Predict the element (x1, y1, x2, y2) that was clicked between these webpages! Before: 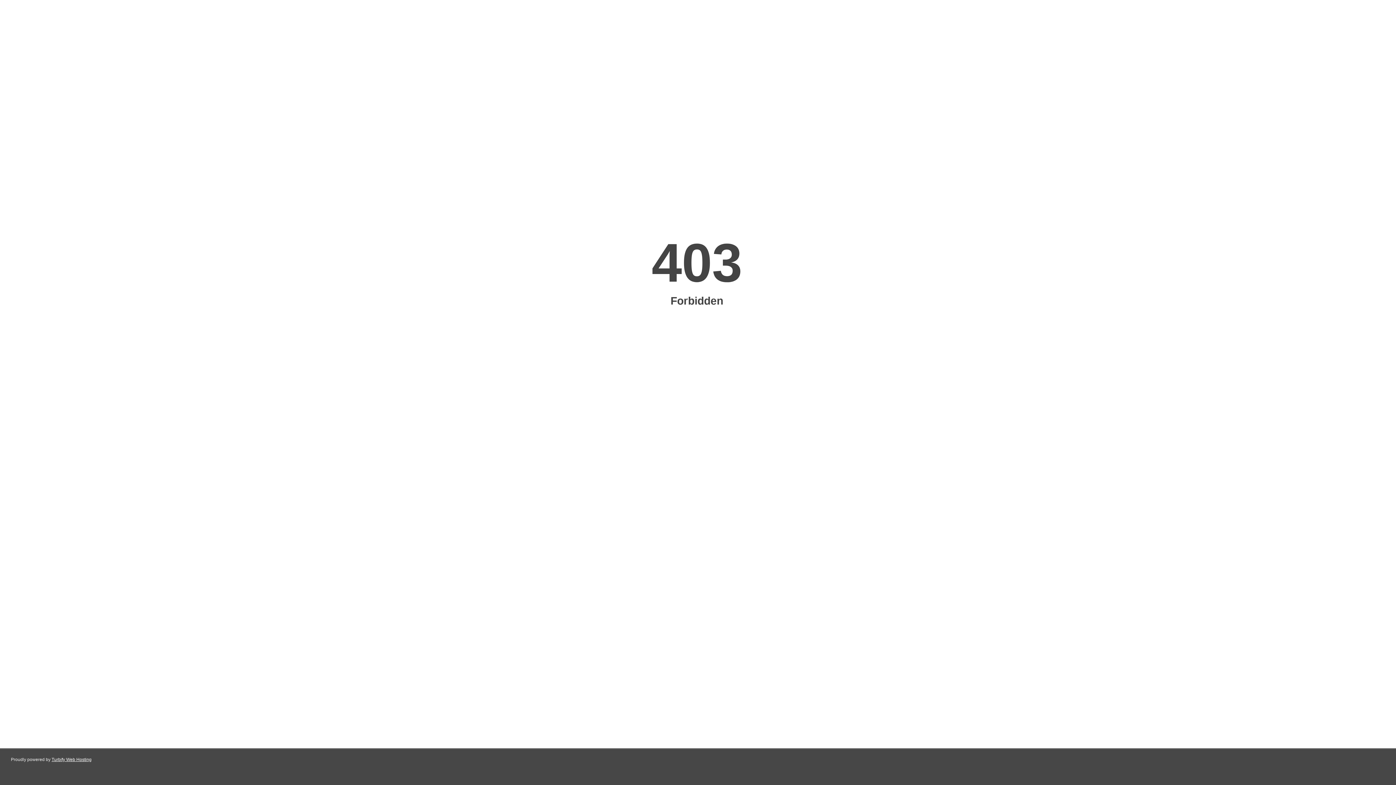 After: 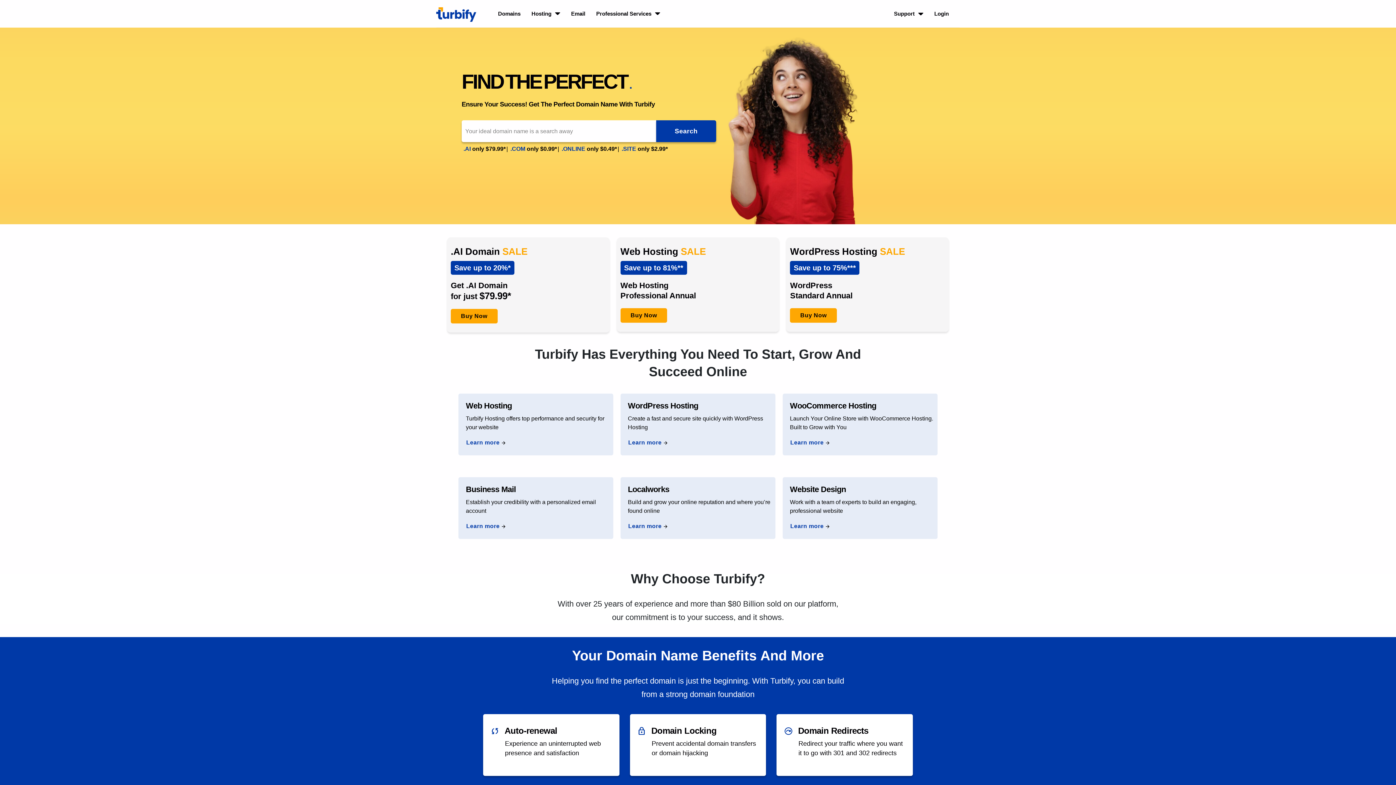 Action: label: Turbify Web Hosting bbox: (51, 757, 91, 762)